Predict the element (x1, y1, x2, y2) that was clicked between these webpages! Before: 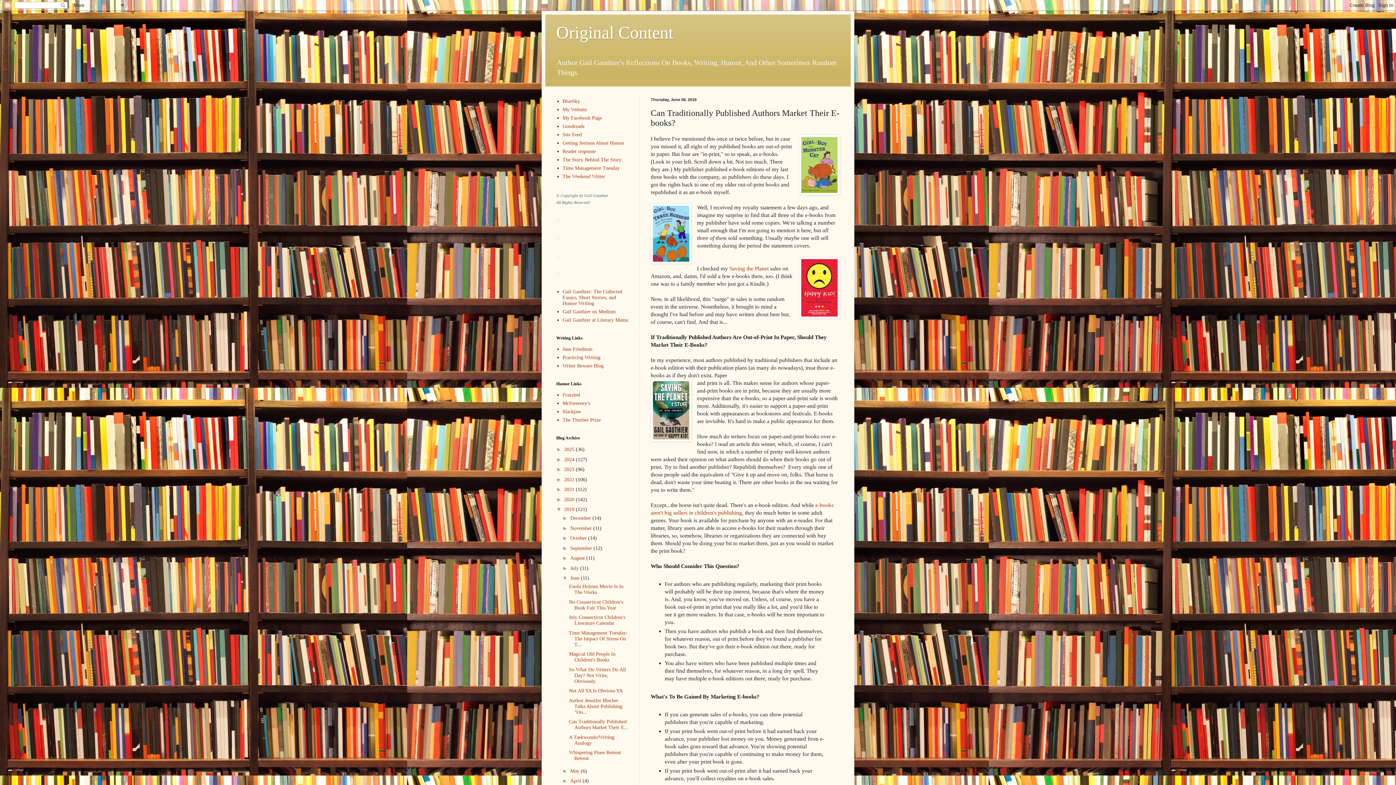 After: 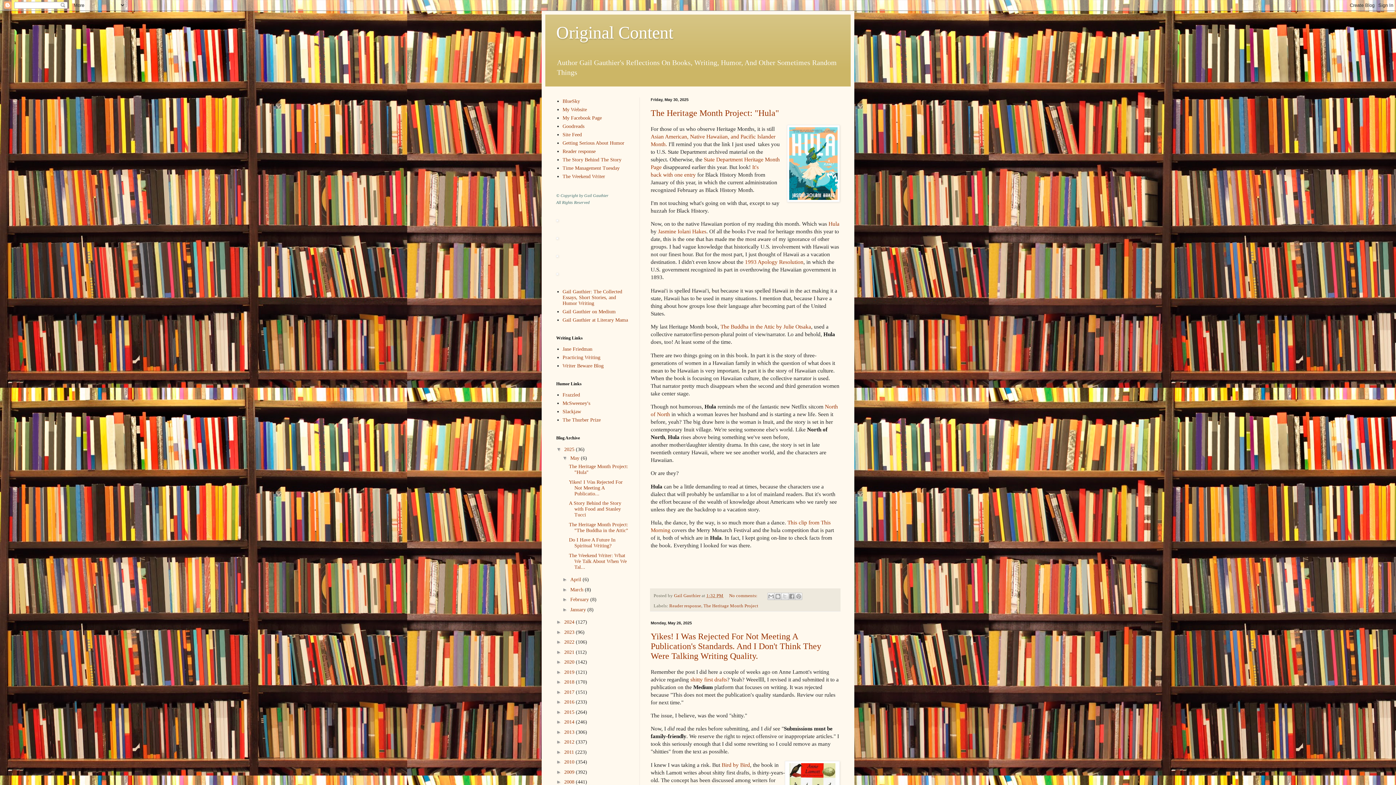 Action: label: 2025  bbox: (564, 447, 576, 452)